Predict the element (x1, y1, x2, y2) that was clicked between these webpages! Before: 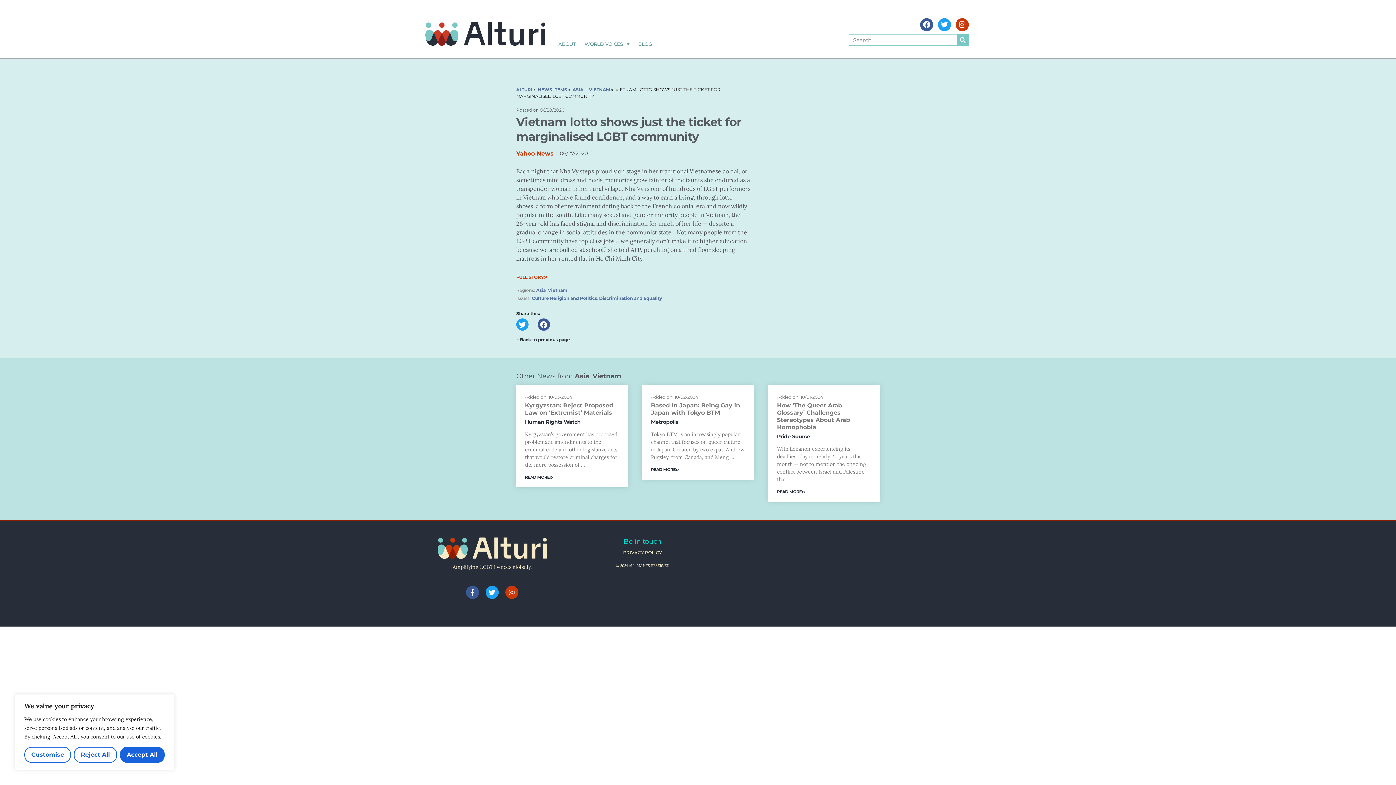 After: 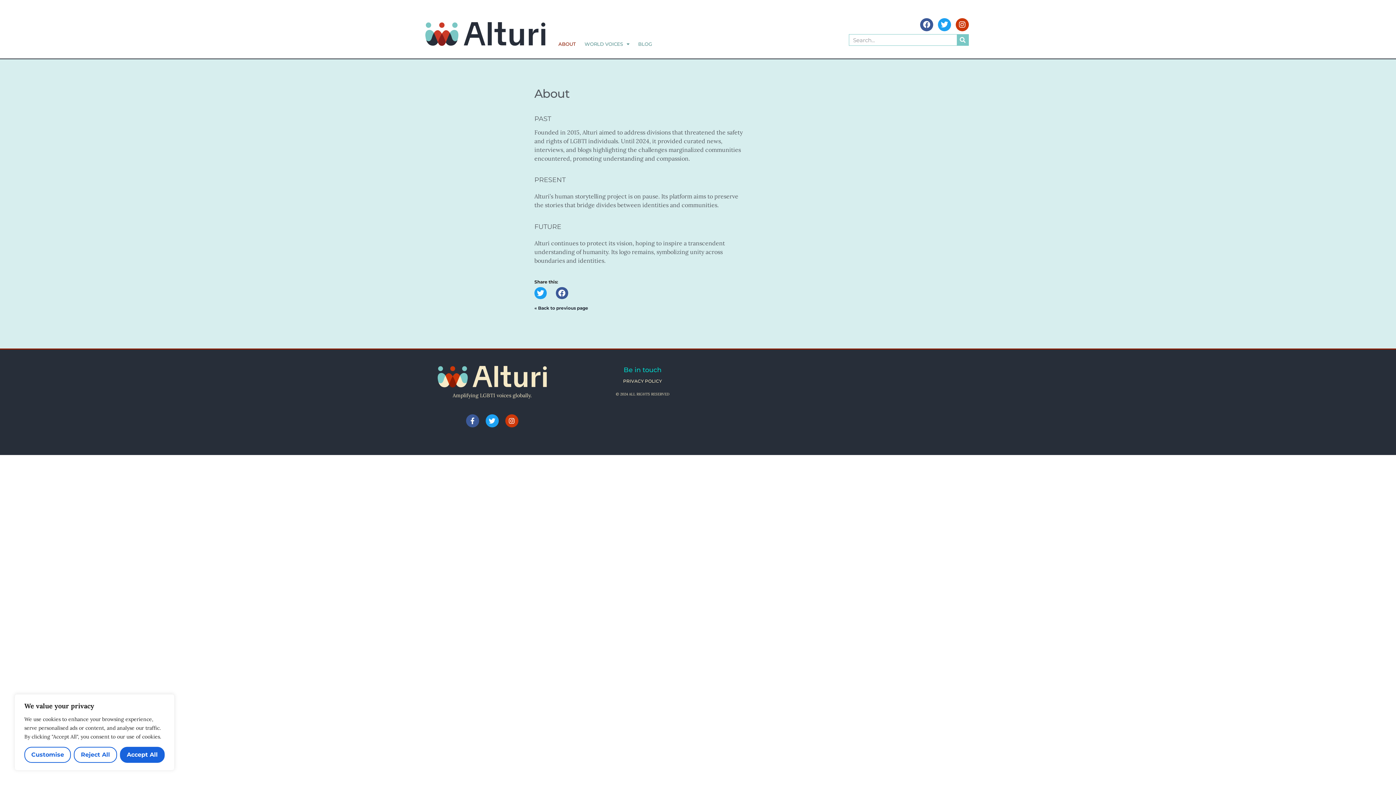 Action: bbox: (554, 40, 580, 48) label: ABOUT